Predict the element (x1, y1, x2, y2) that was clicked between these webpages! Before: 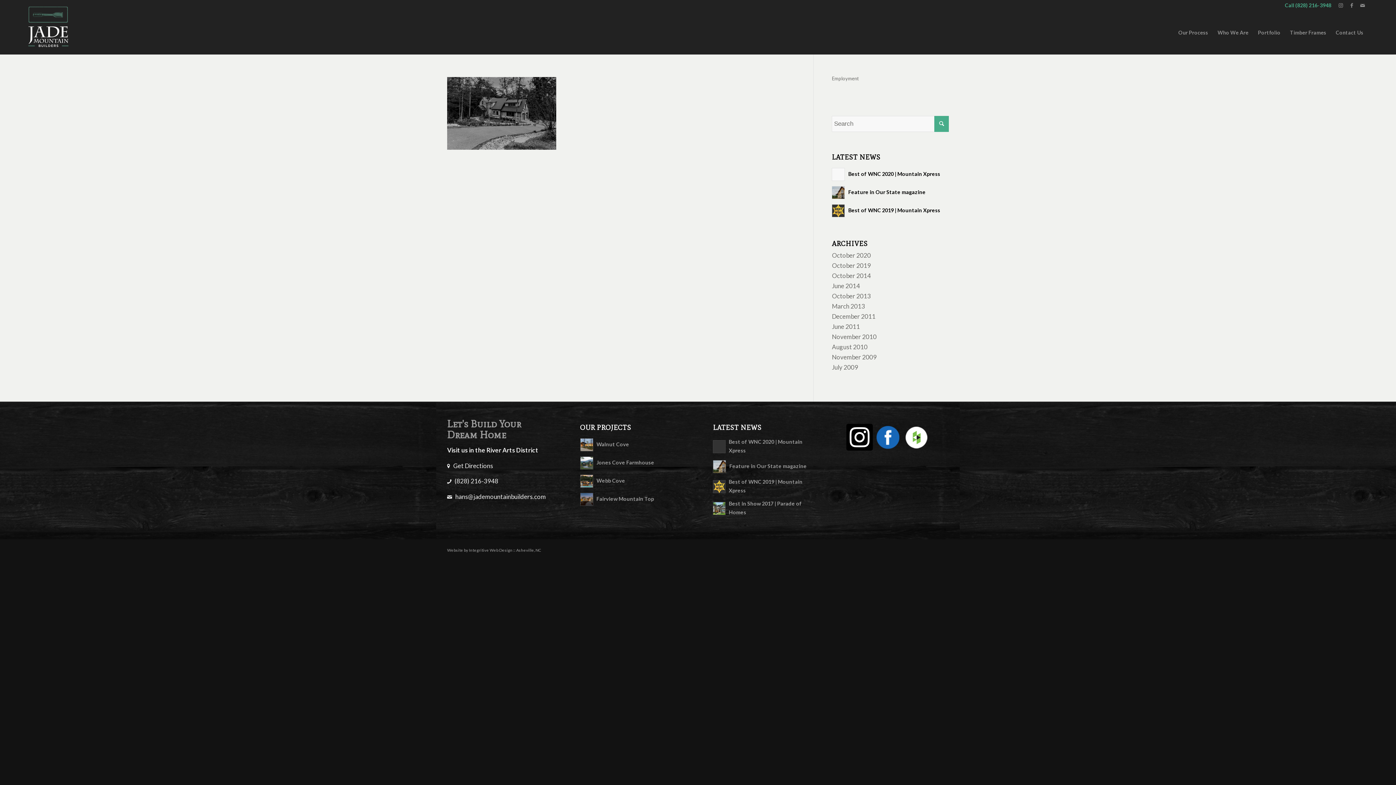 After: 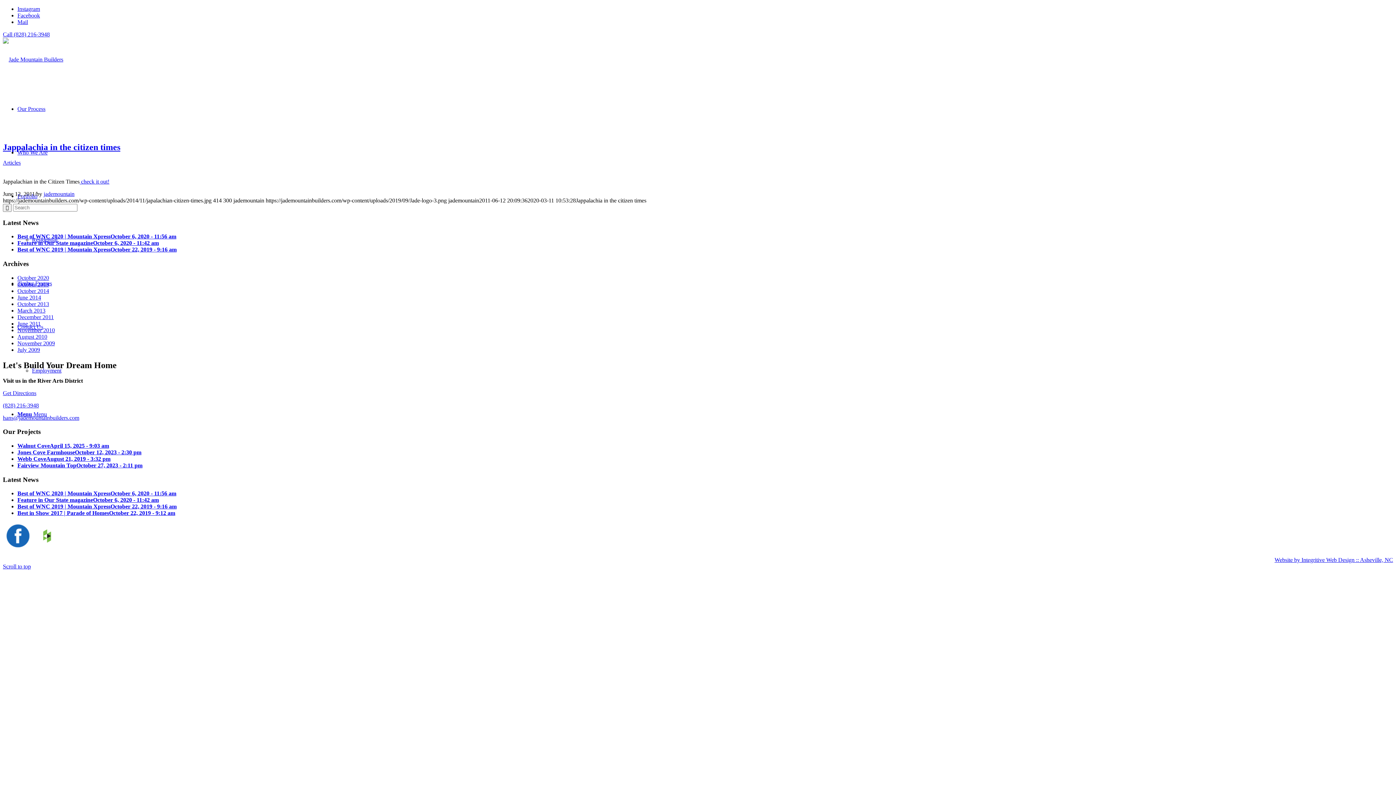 Action: bbox: (832, 322, 860, 330) label: June 2011